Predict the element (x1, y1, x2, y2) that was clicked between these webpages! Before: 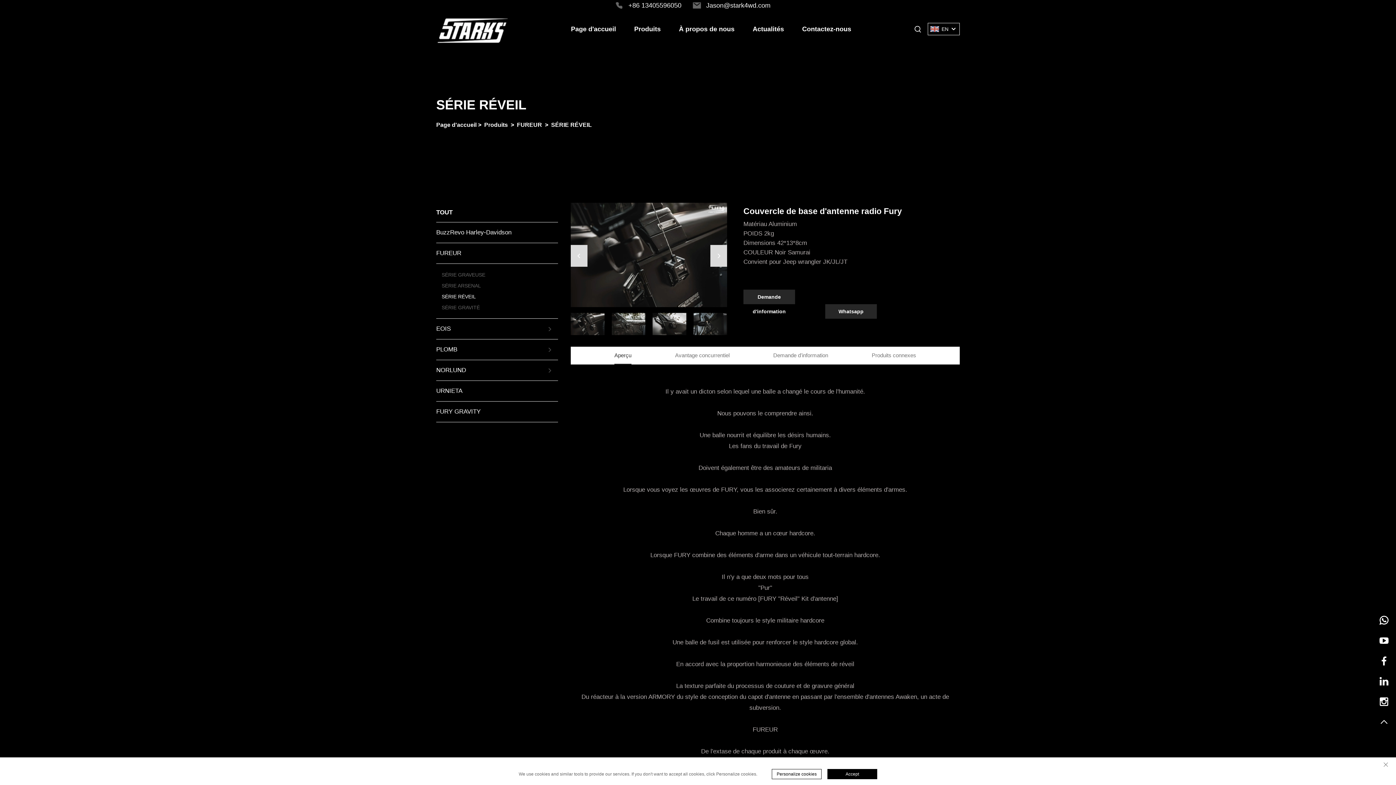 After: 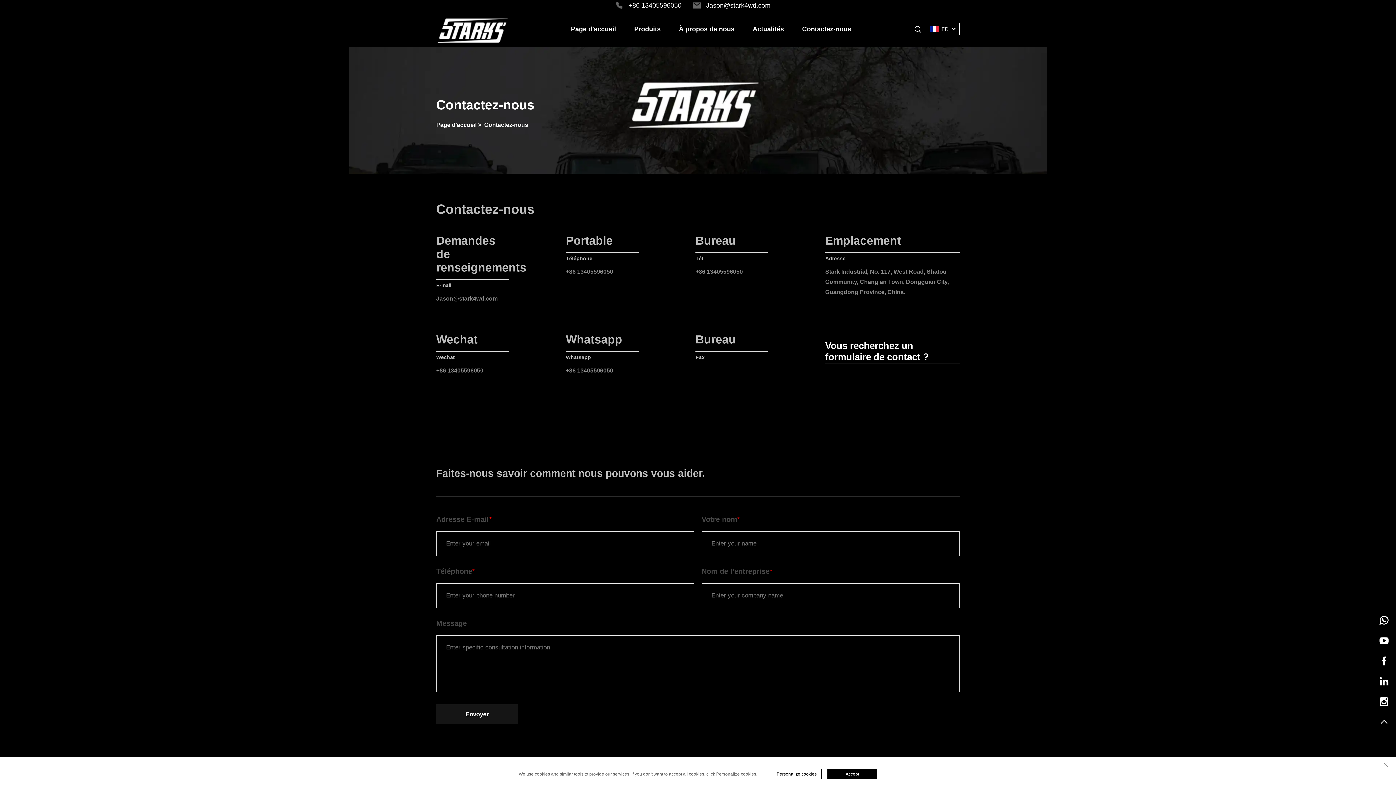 Action: bbox: (800, 23, 853, 34) label: Contactez-nous